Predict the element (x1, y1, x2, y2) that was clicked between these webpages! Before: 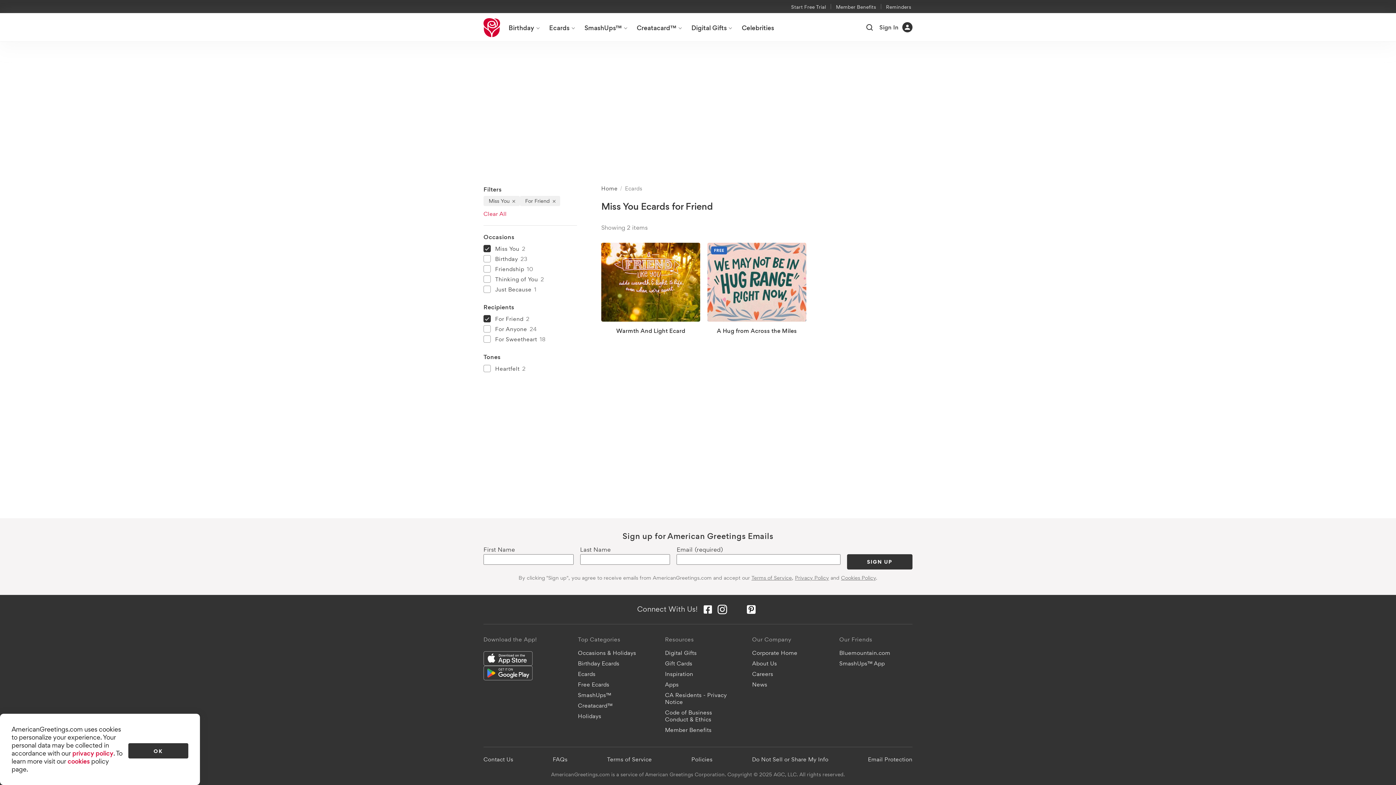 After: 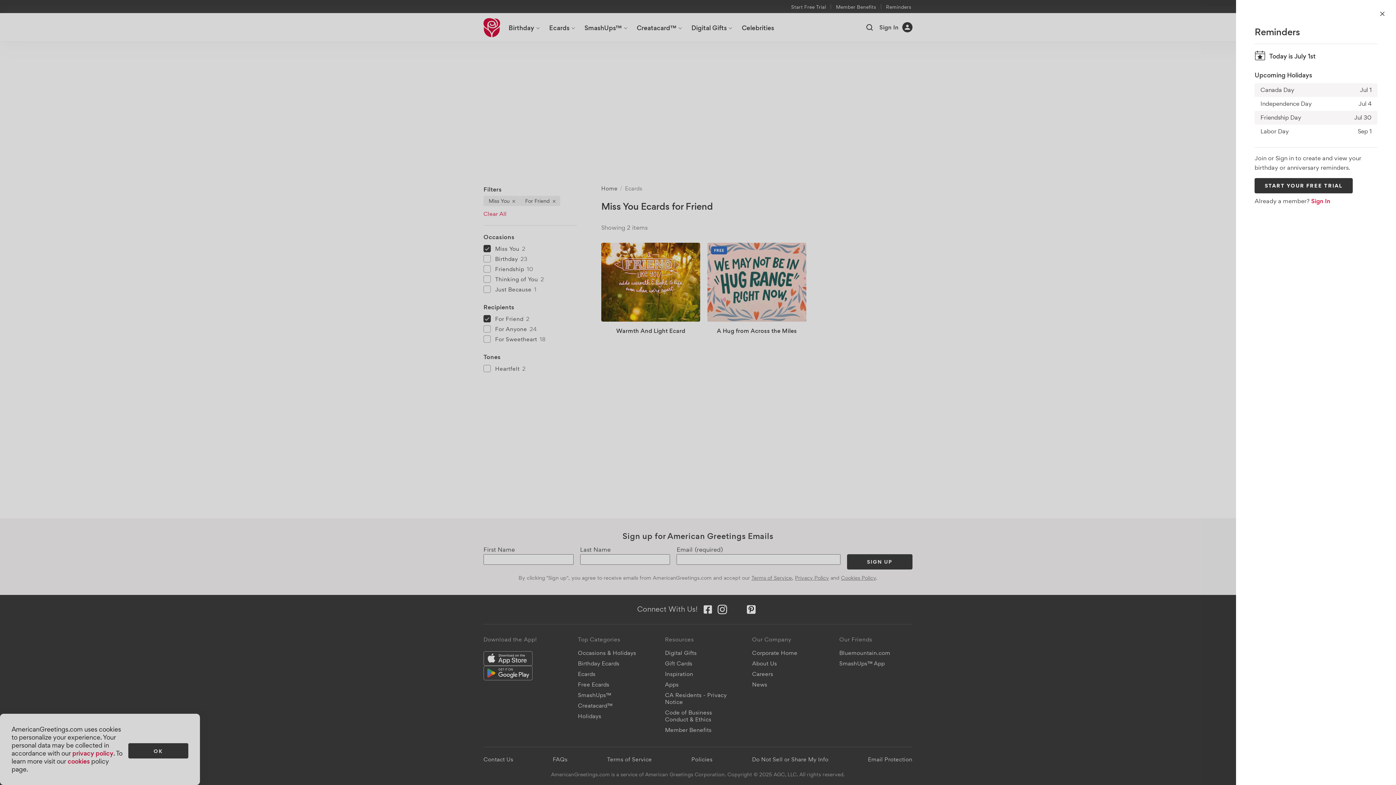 Action: label: Reminders Dialog bbox: (881, 0, 916, 13)